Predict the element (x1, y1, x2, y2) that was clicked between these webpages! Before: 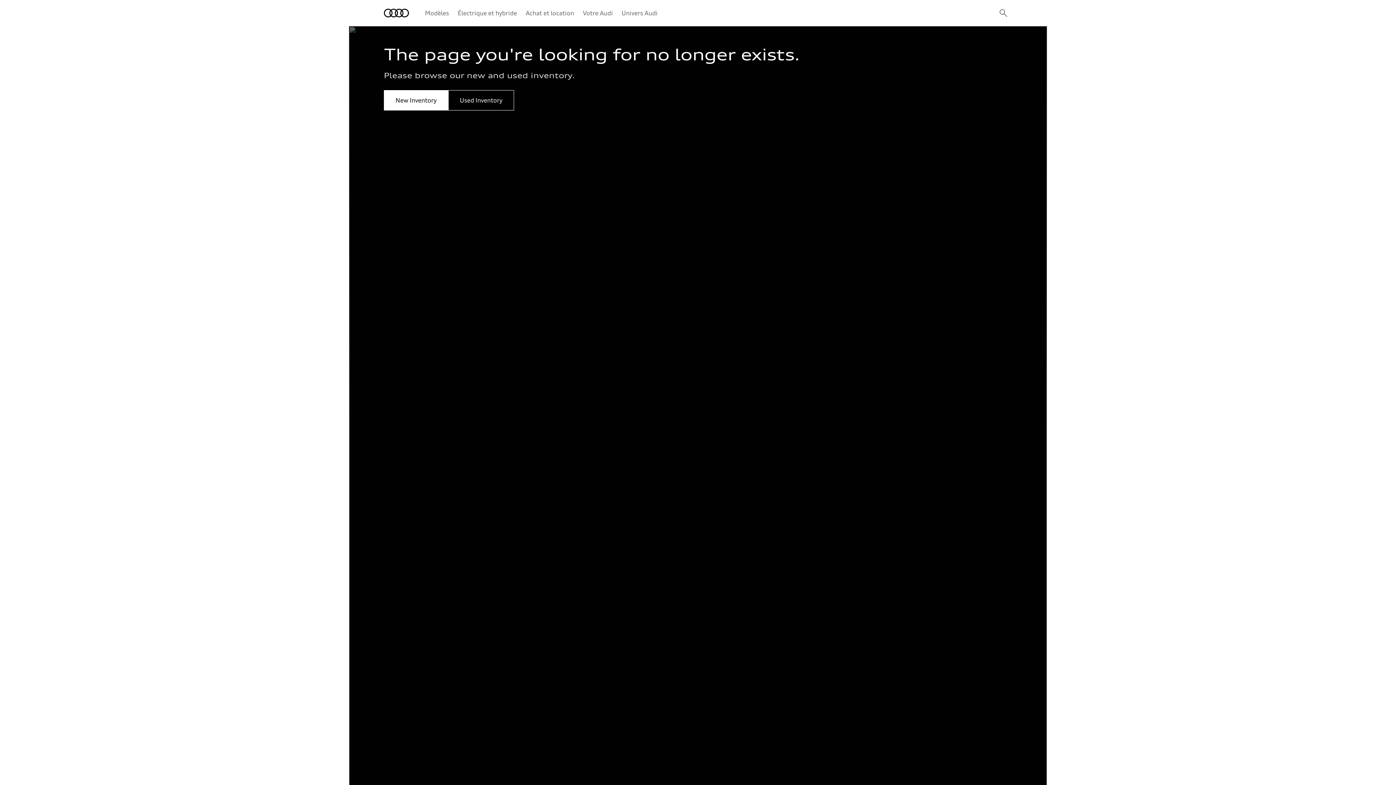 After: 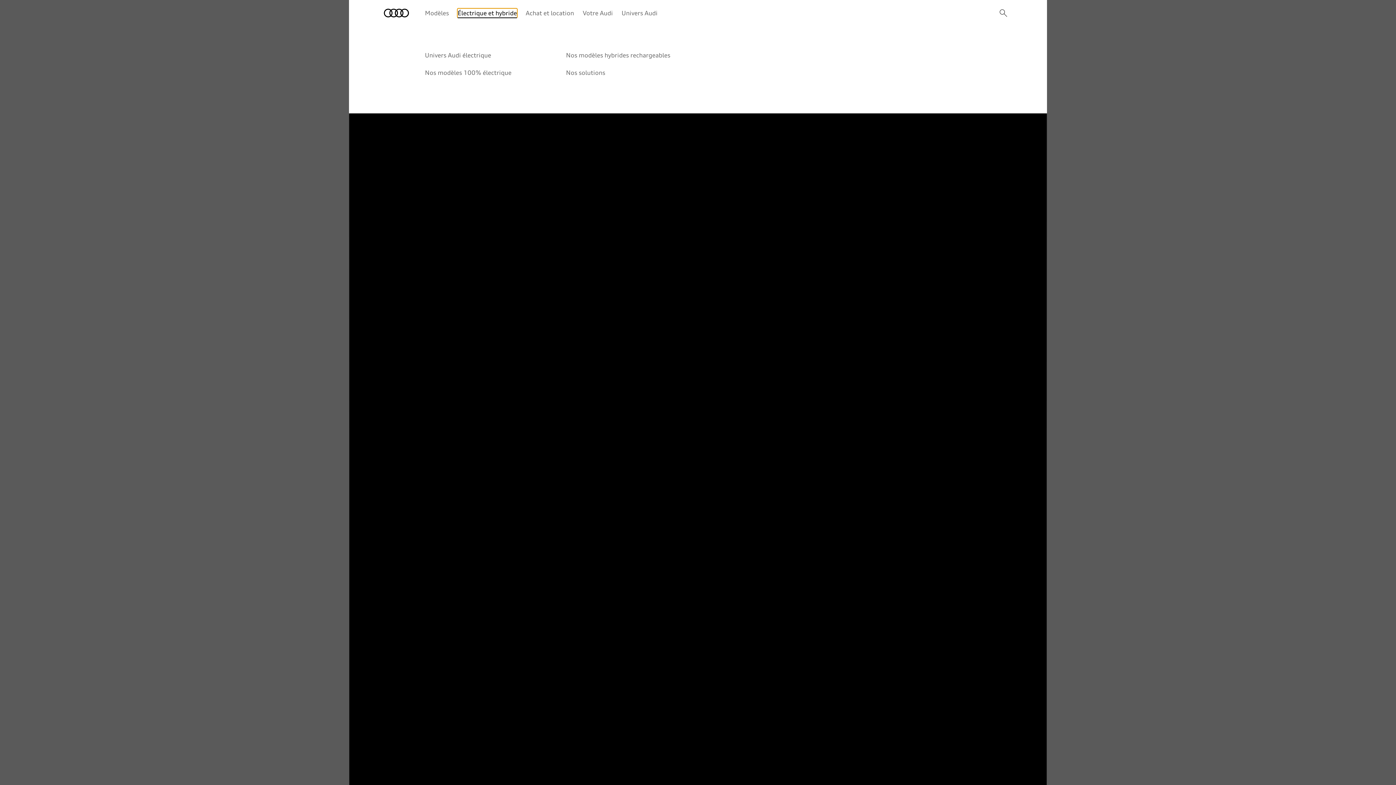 Action: bbox: (457, 8, 517, 17) label: Électrique et hybride